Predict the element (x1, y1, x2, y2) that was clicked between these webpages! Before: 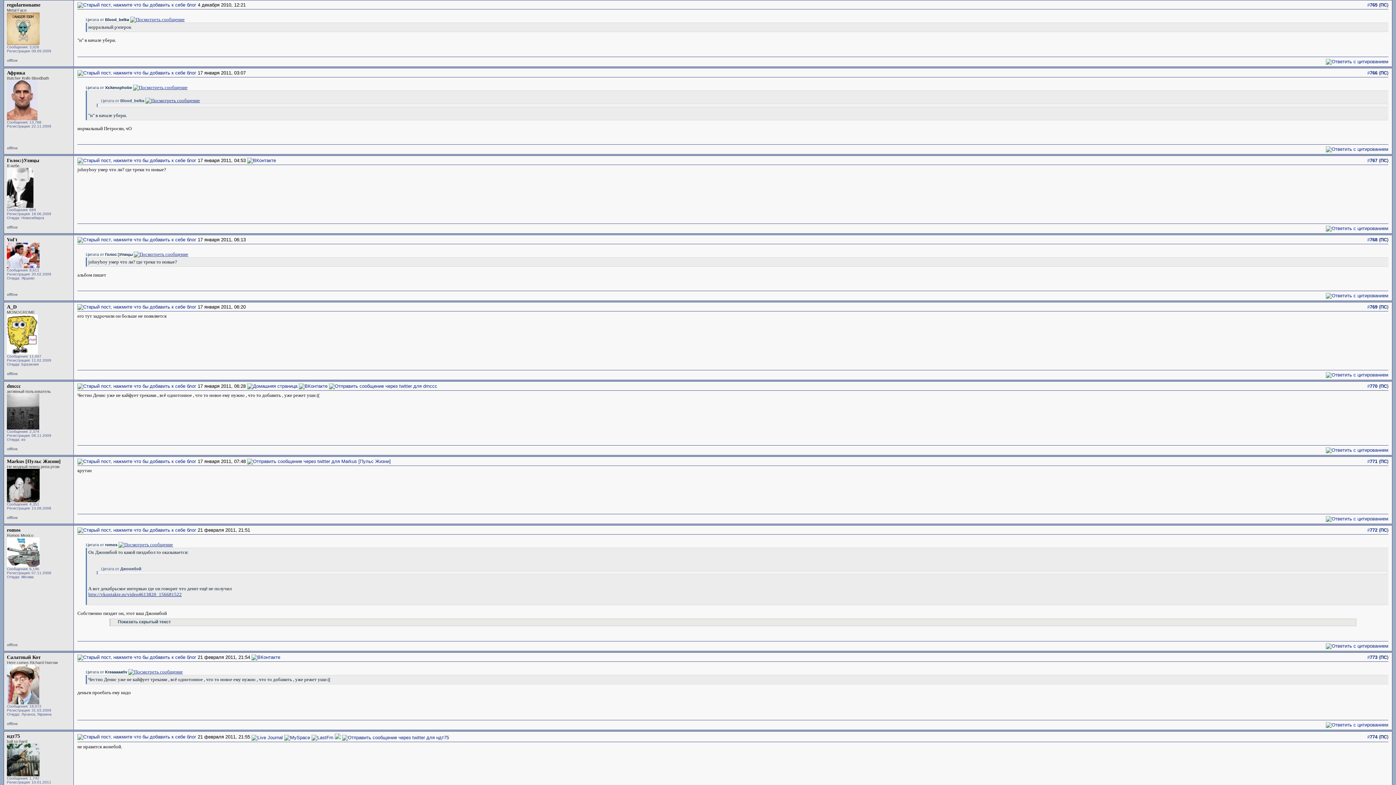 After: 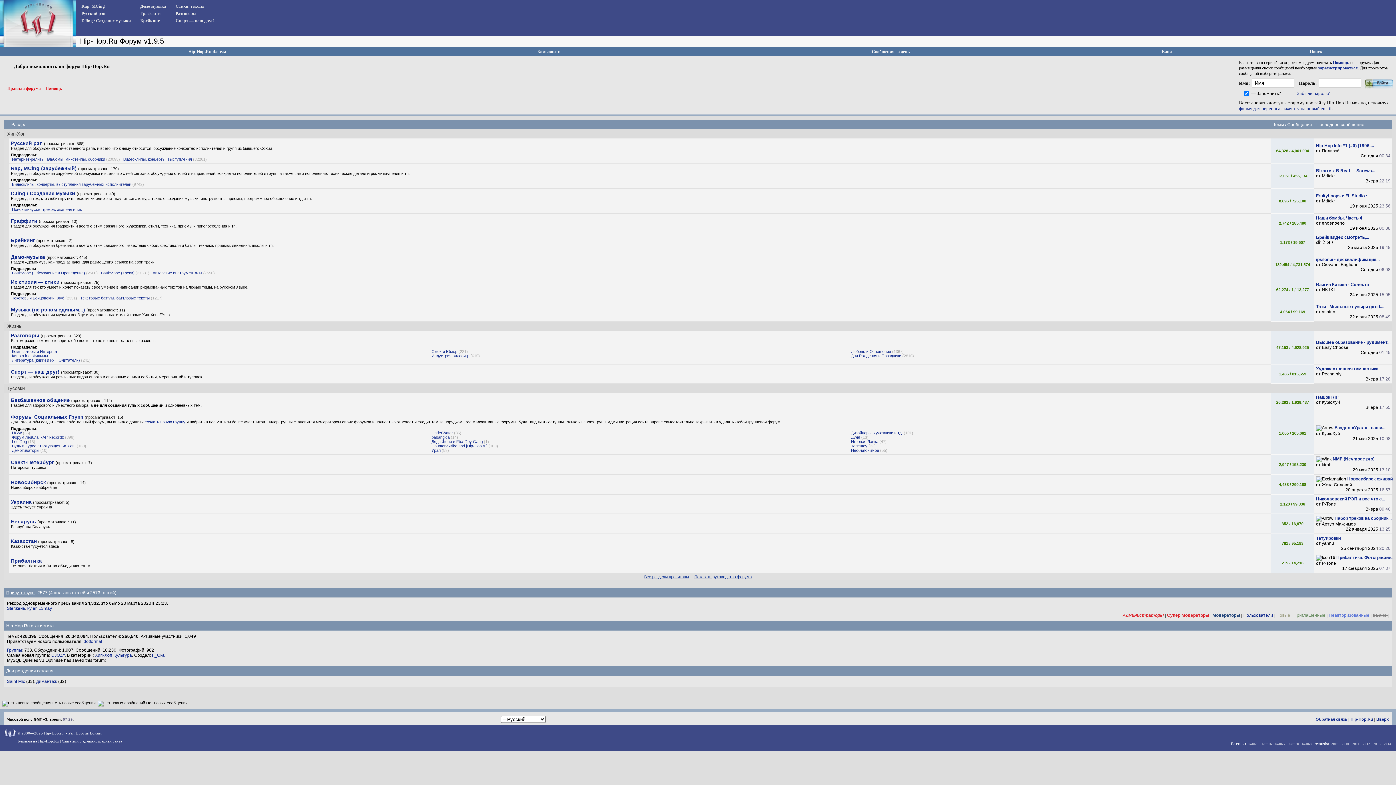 Action: bbox: (77, 527, 196, 533)